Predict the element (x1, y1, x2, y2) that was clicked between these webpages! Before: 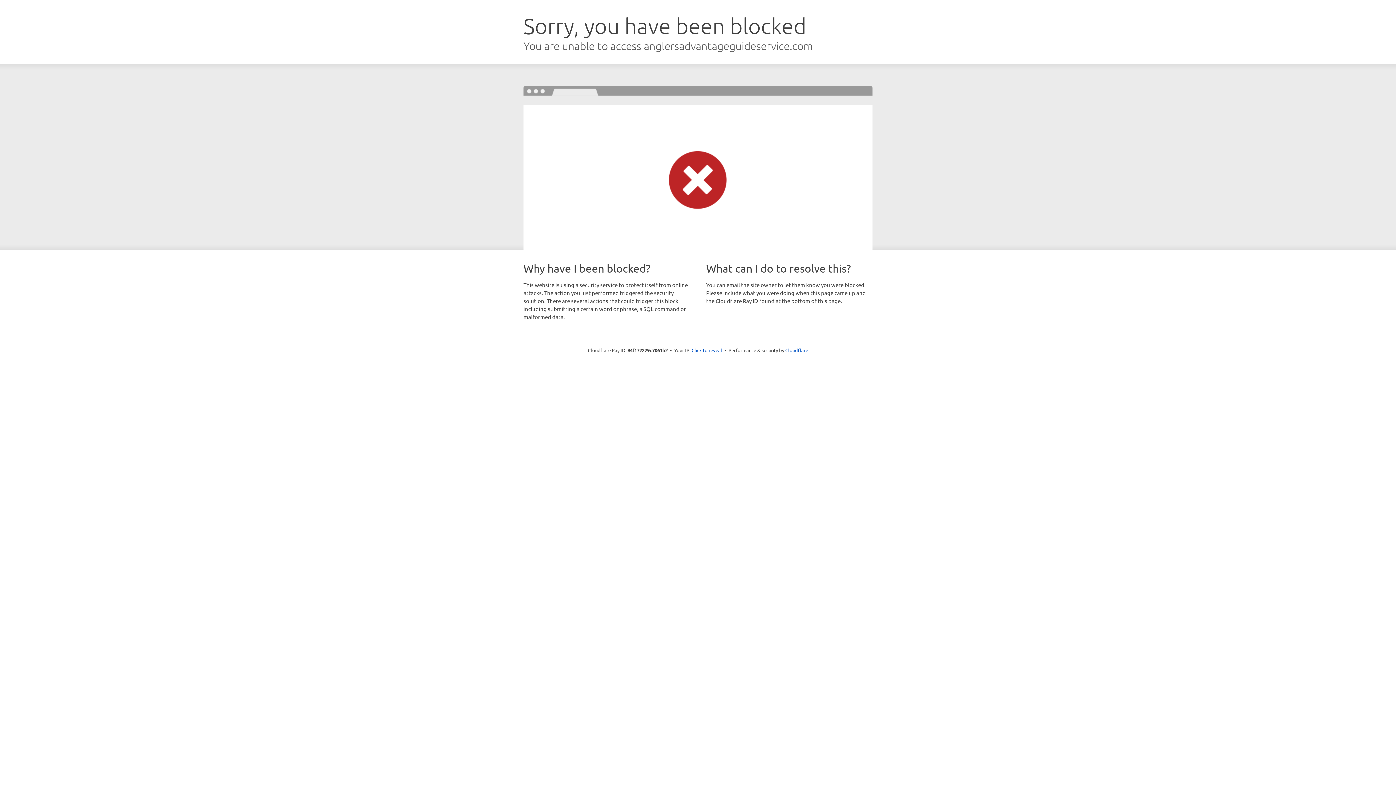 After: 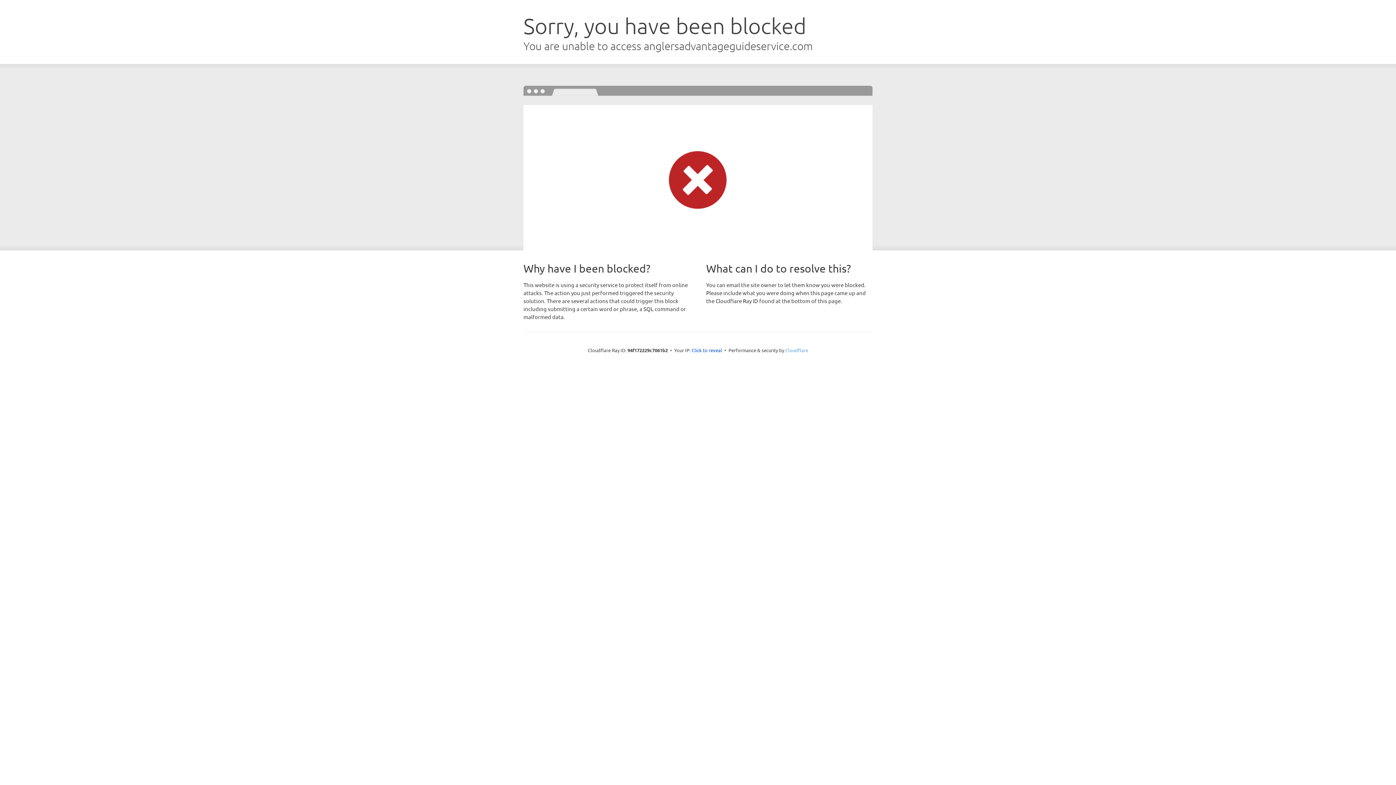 Action: label: Cloudflare bbox: (785, 347, 808, 353)